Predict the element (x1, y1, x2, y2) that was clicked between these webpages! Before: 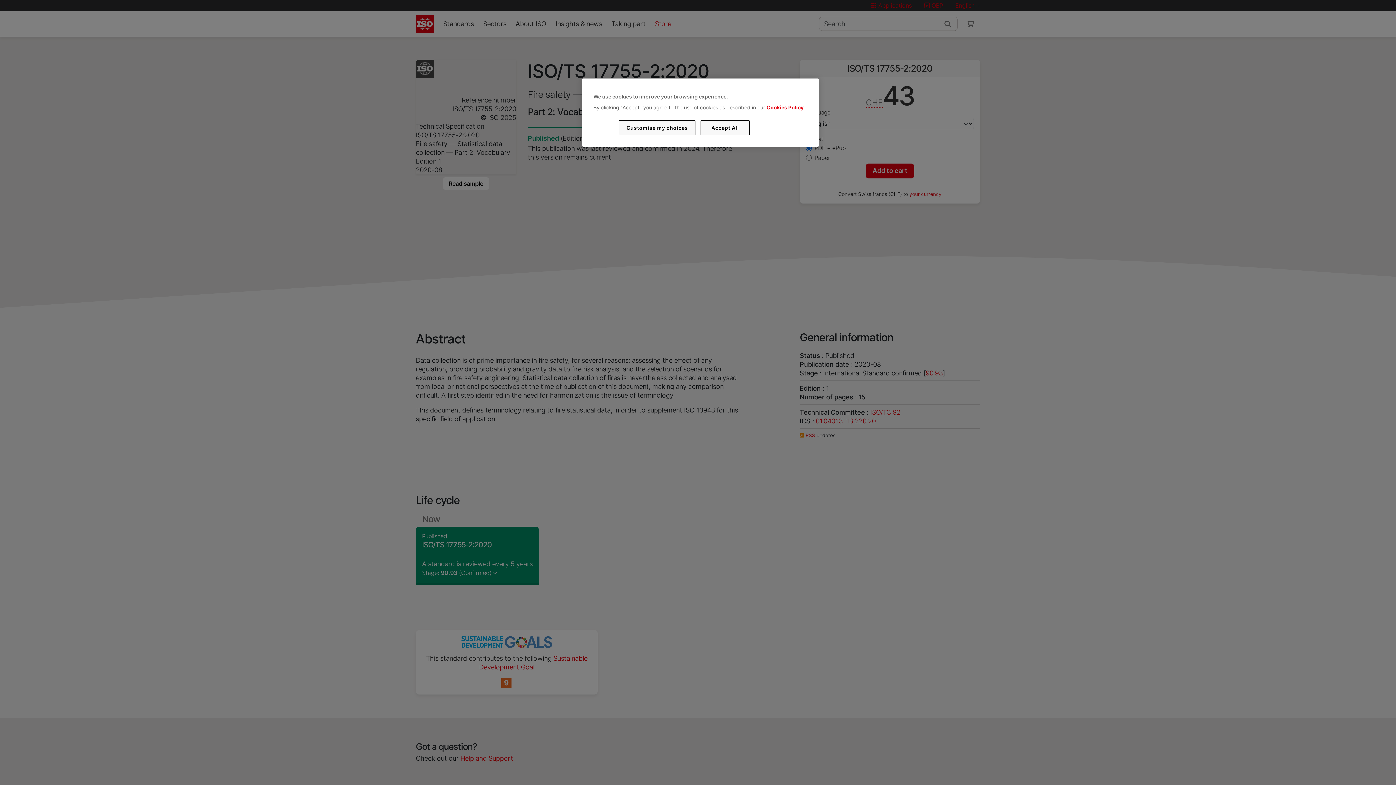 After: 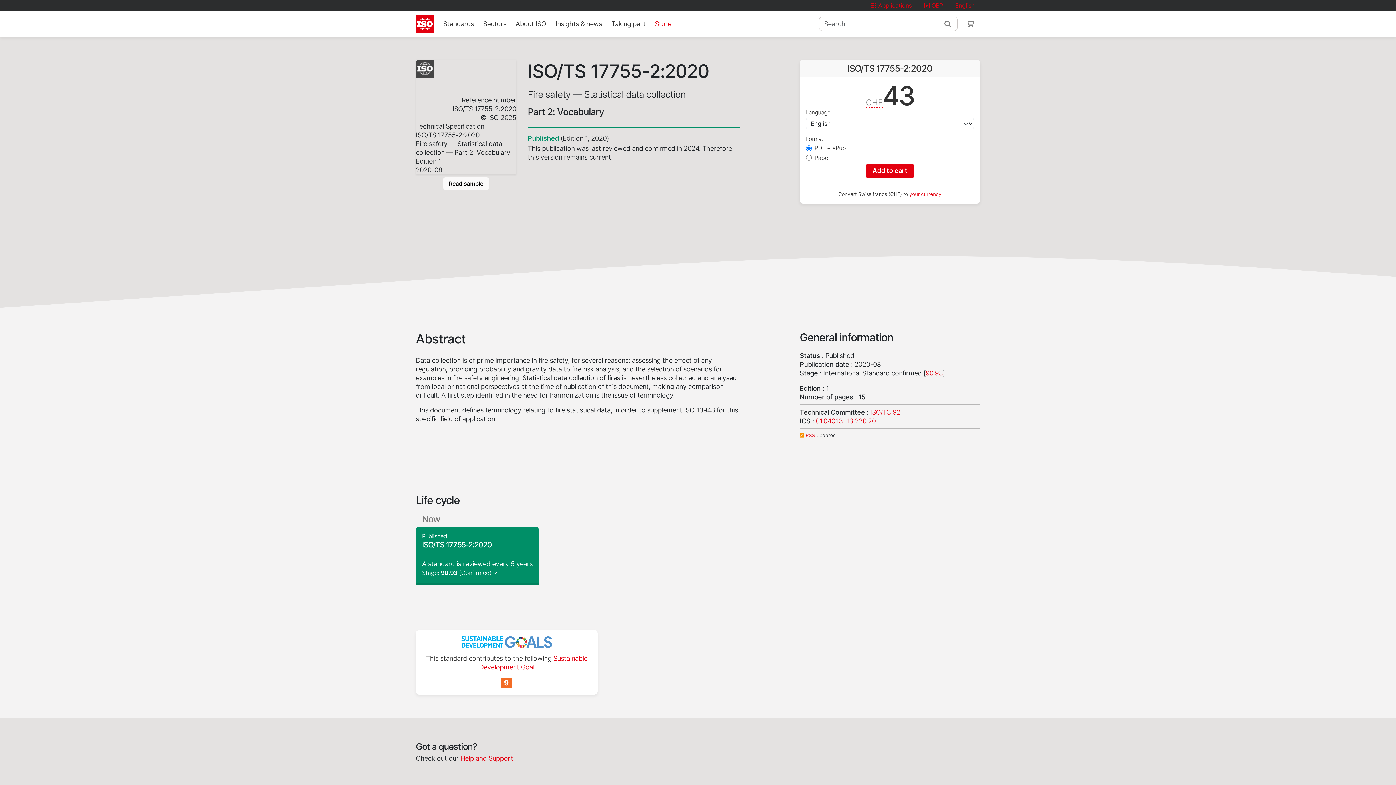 Action: label: Accept All bbox: (700, 120, 749, 135)